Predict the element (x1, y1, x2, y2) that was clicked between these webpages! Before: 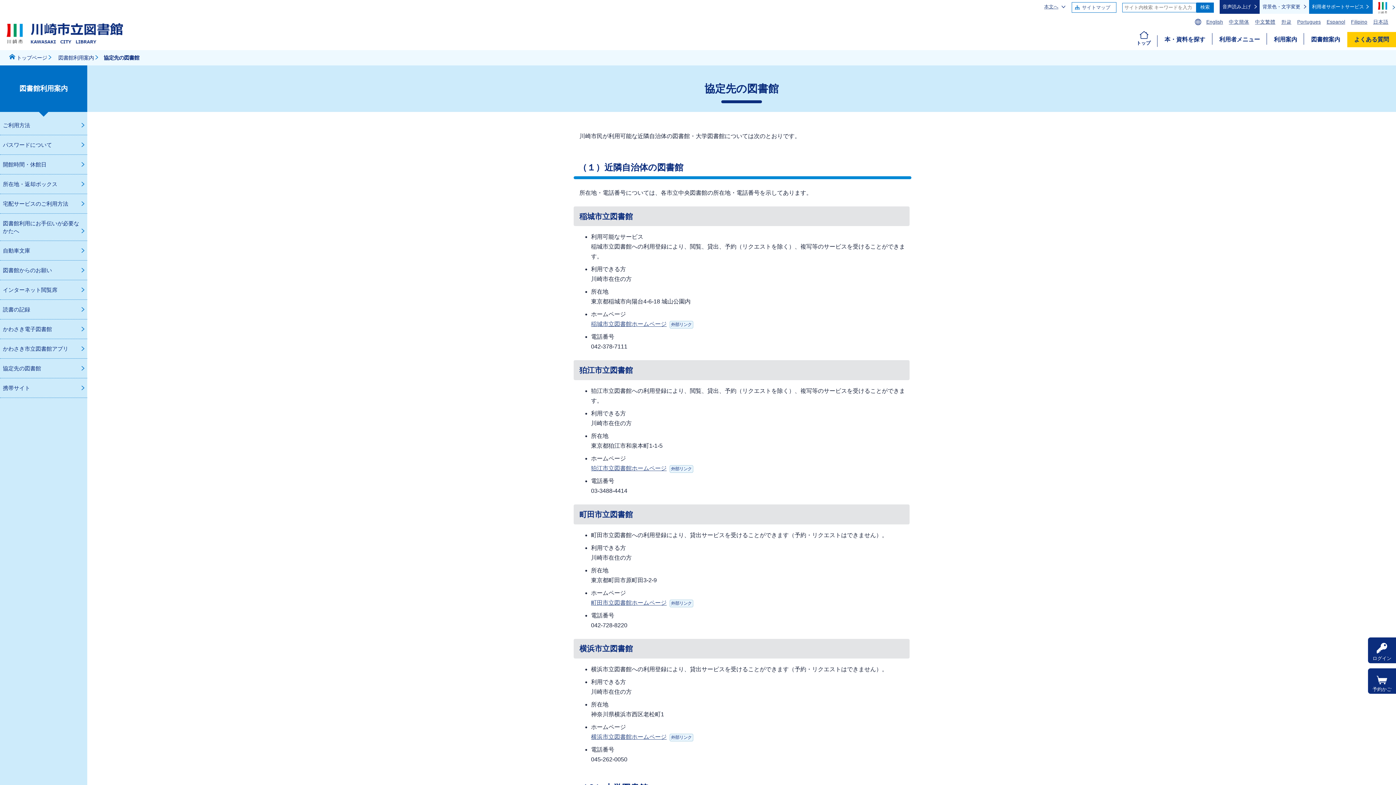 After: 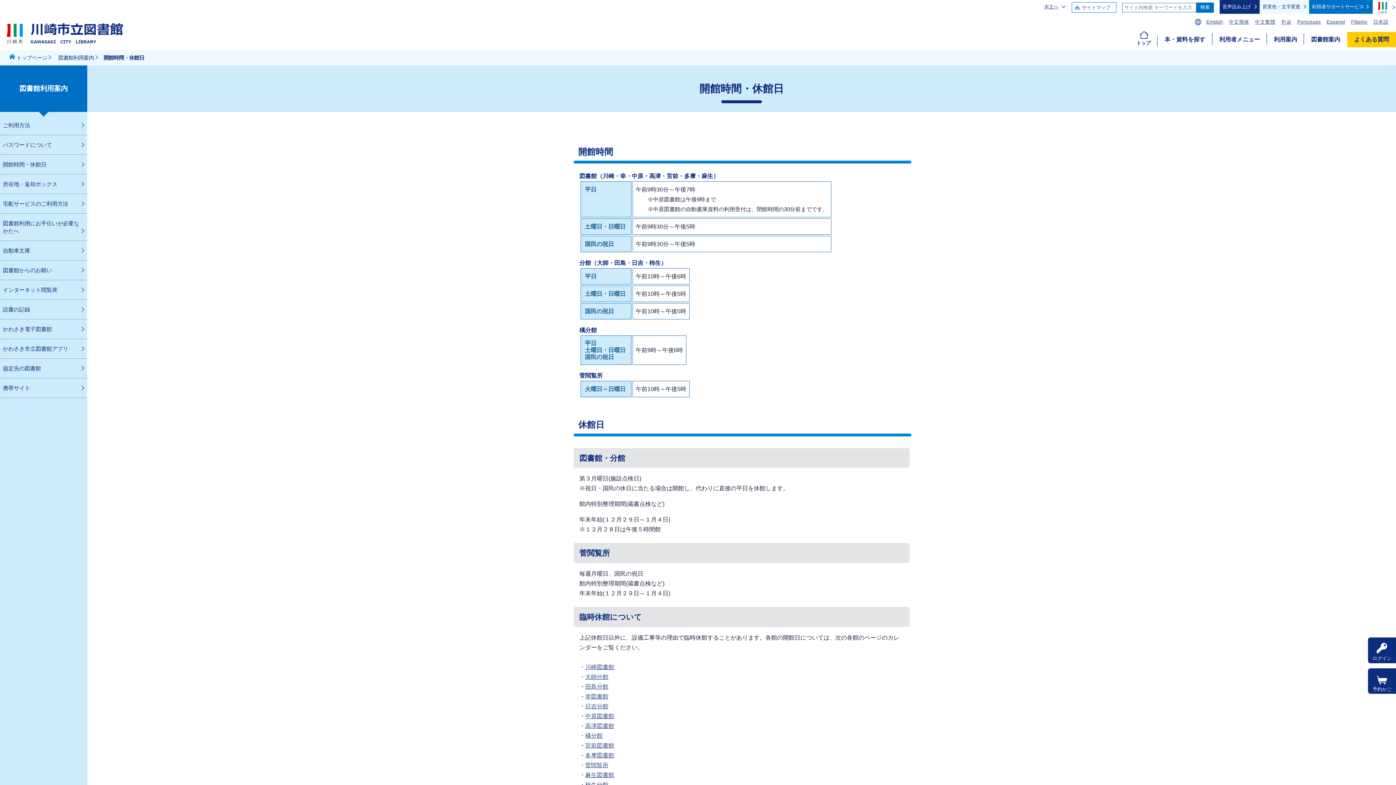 Action: bbox: (0, 155, 87, 174) label: 開館時間・休館日